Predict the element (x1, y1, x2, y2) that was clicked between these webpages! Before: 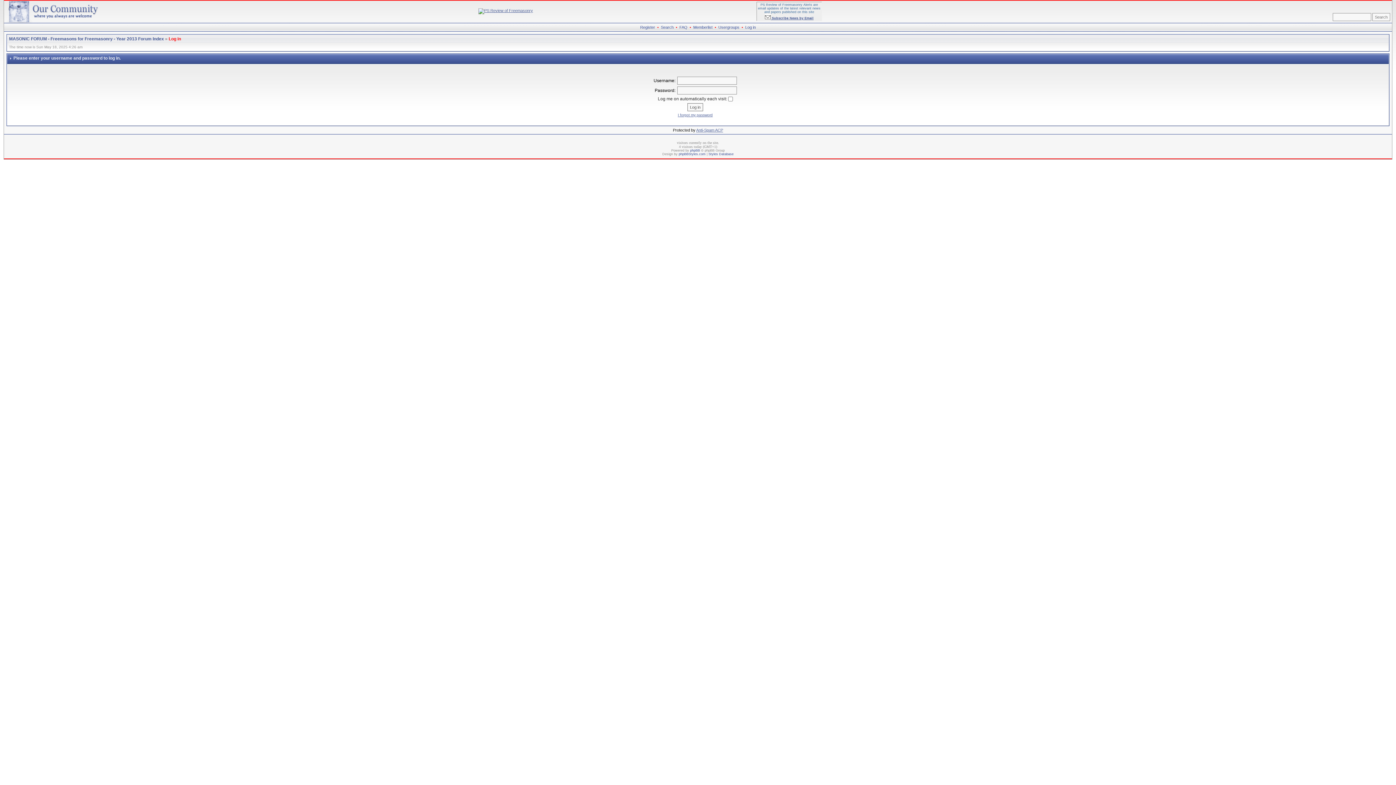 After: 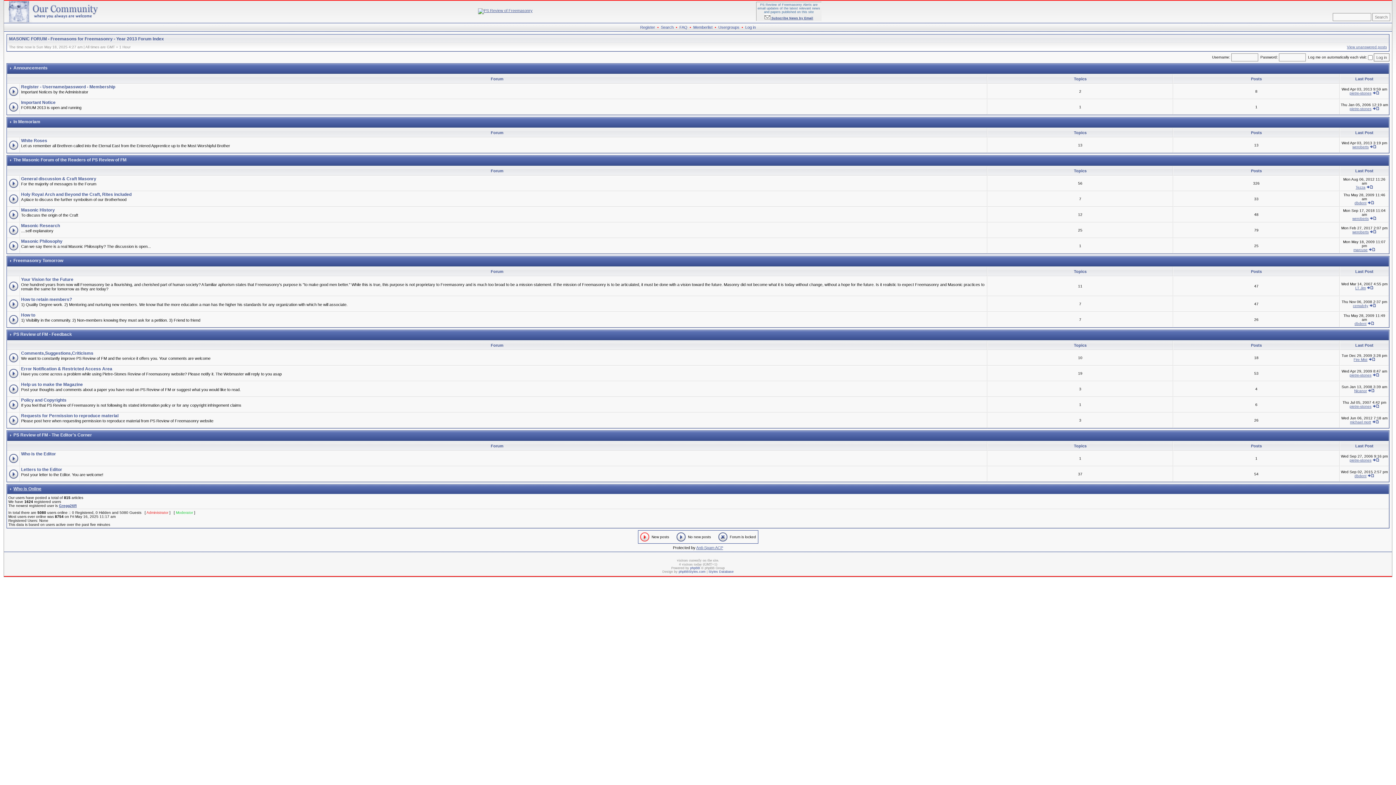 Action: bbox: (9, 36, 164, 41) label: MASONIC FORUM - Freemasons for Freemasonry - Year 2013 Forum Index